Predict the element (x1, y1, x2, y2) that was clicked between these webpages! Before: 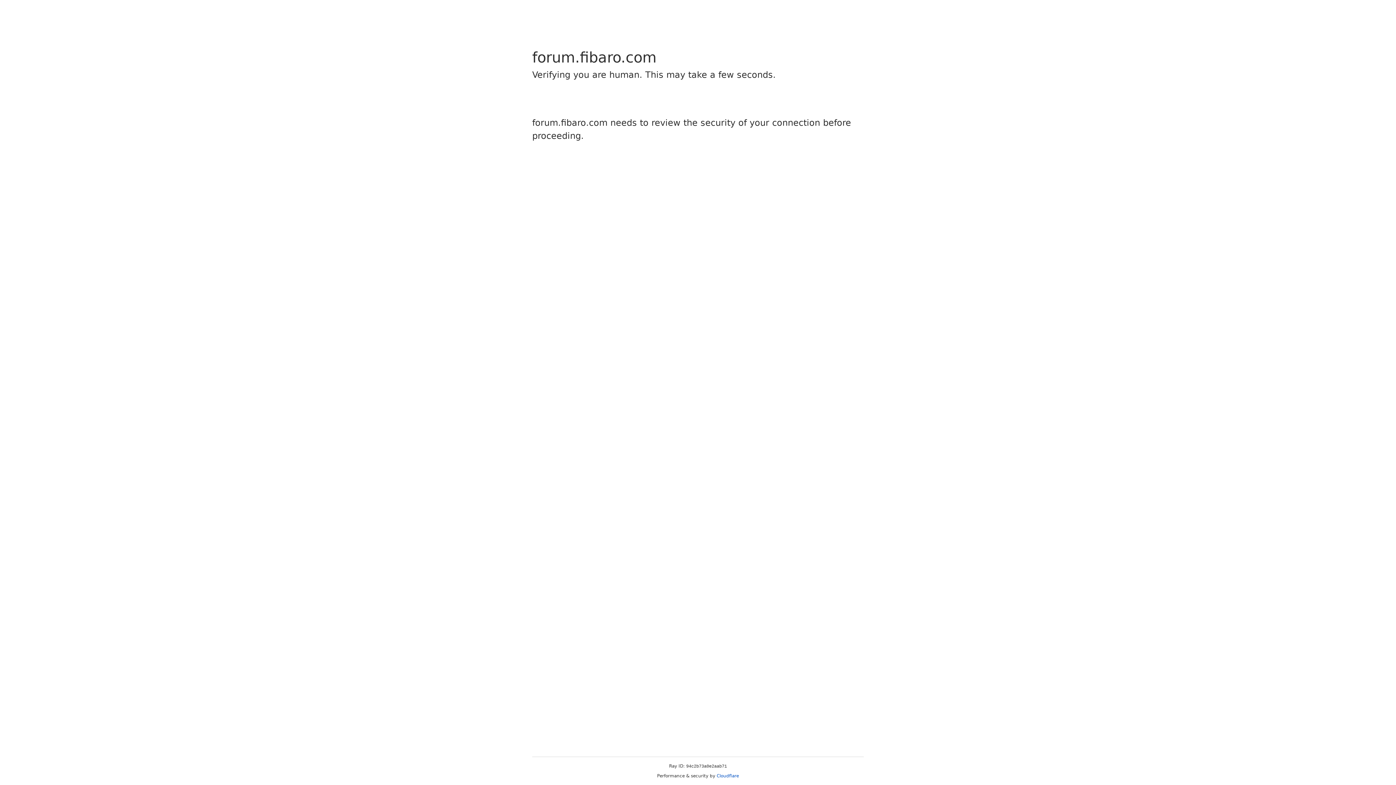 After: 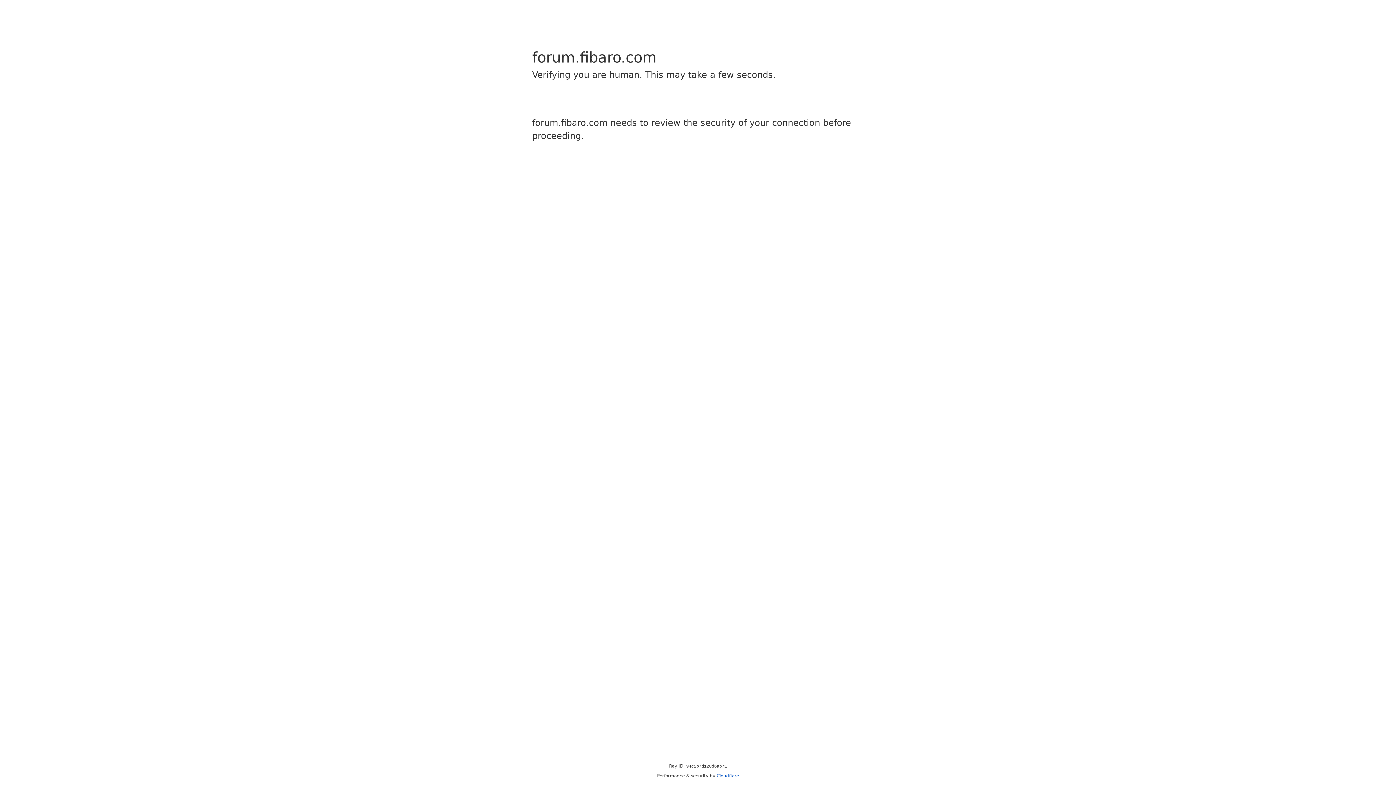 Action: label: Cloudflare bbox: (716, 773, 739, 778)